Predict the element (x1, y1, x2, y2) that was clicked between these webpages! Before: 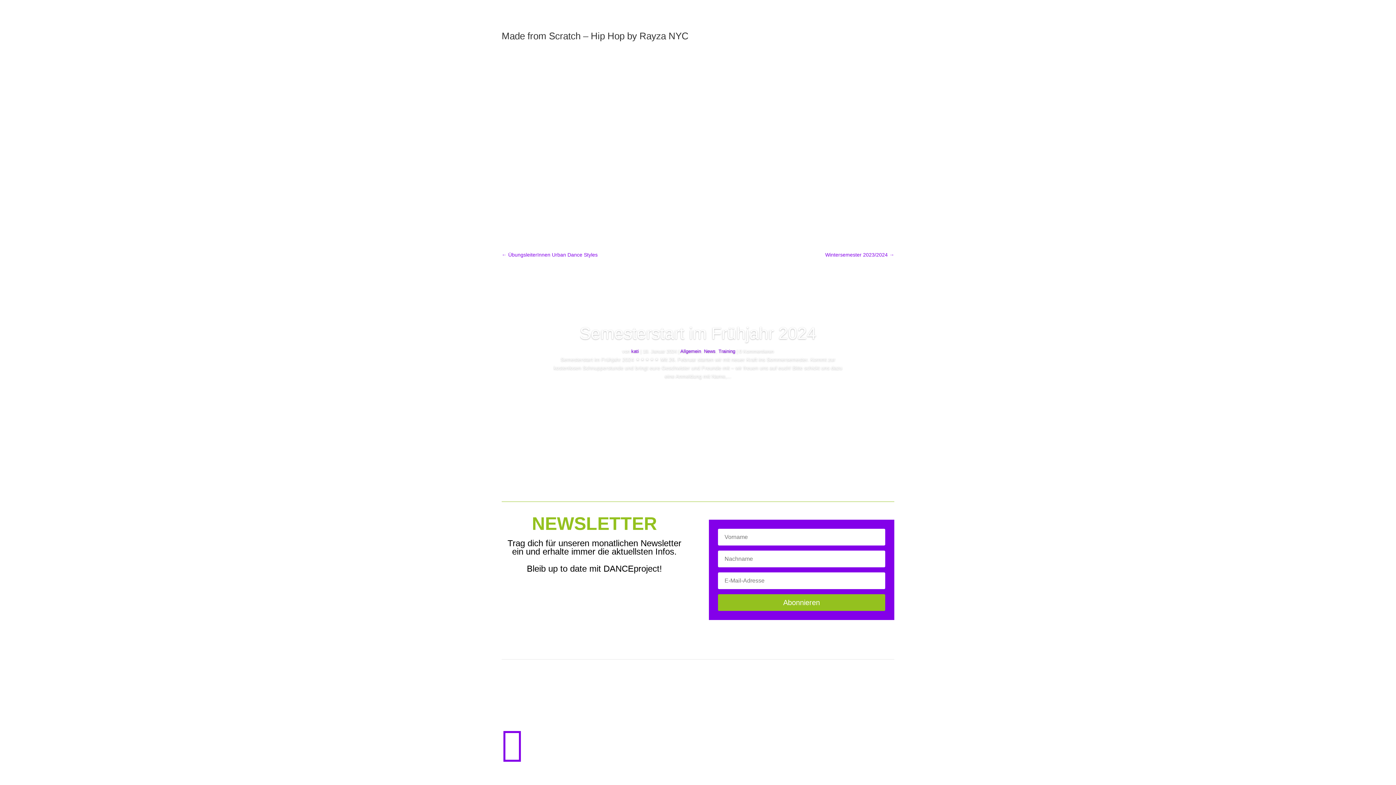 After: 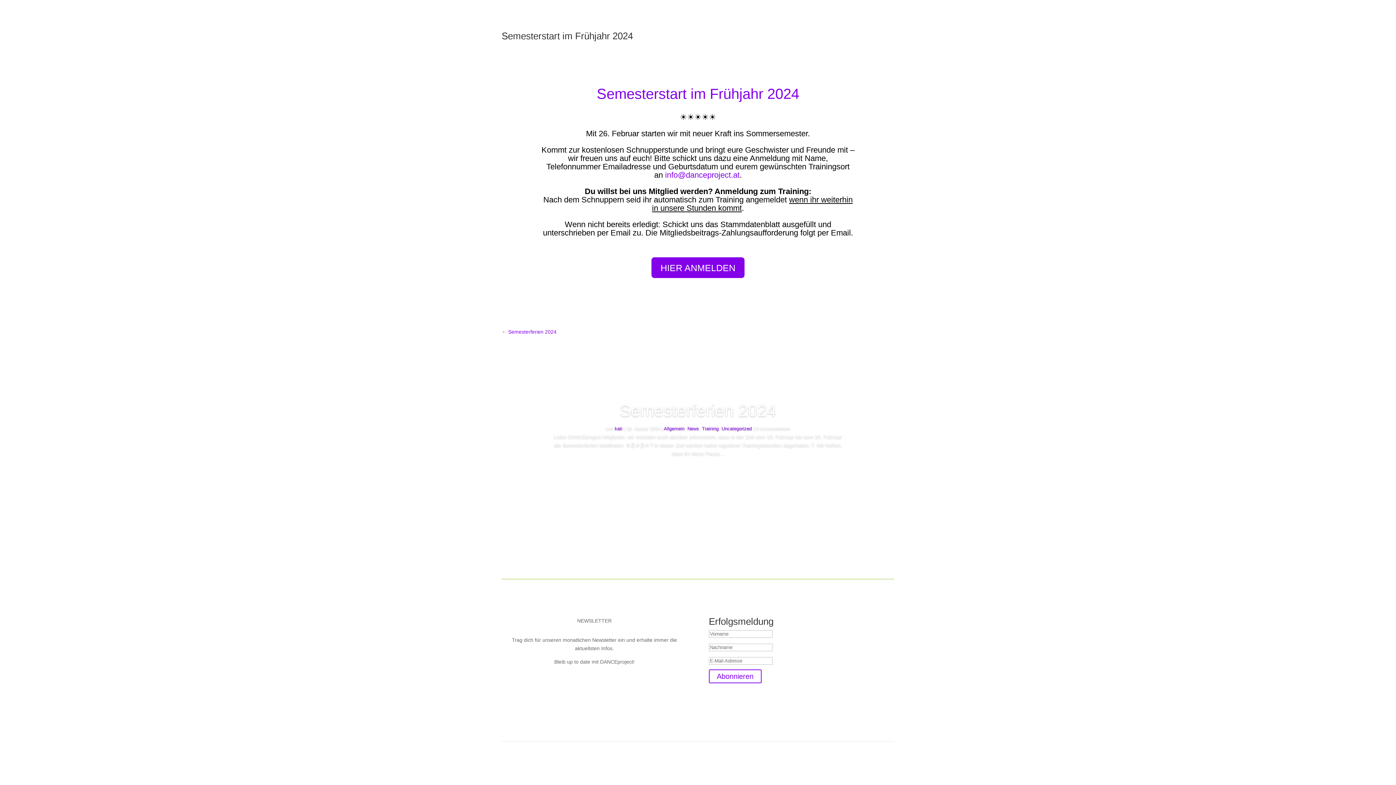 Action: bbox: (579, 324, 816, 343) label: Semesterstart im Frühjahr 2024